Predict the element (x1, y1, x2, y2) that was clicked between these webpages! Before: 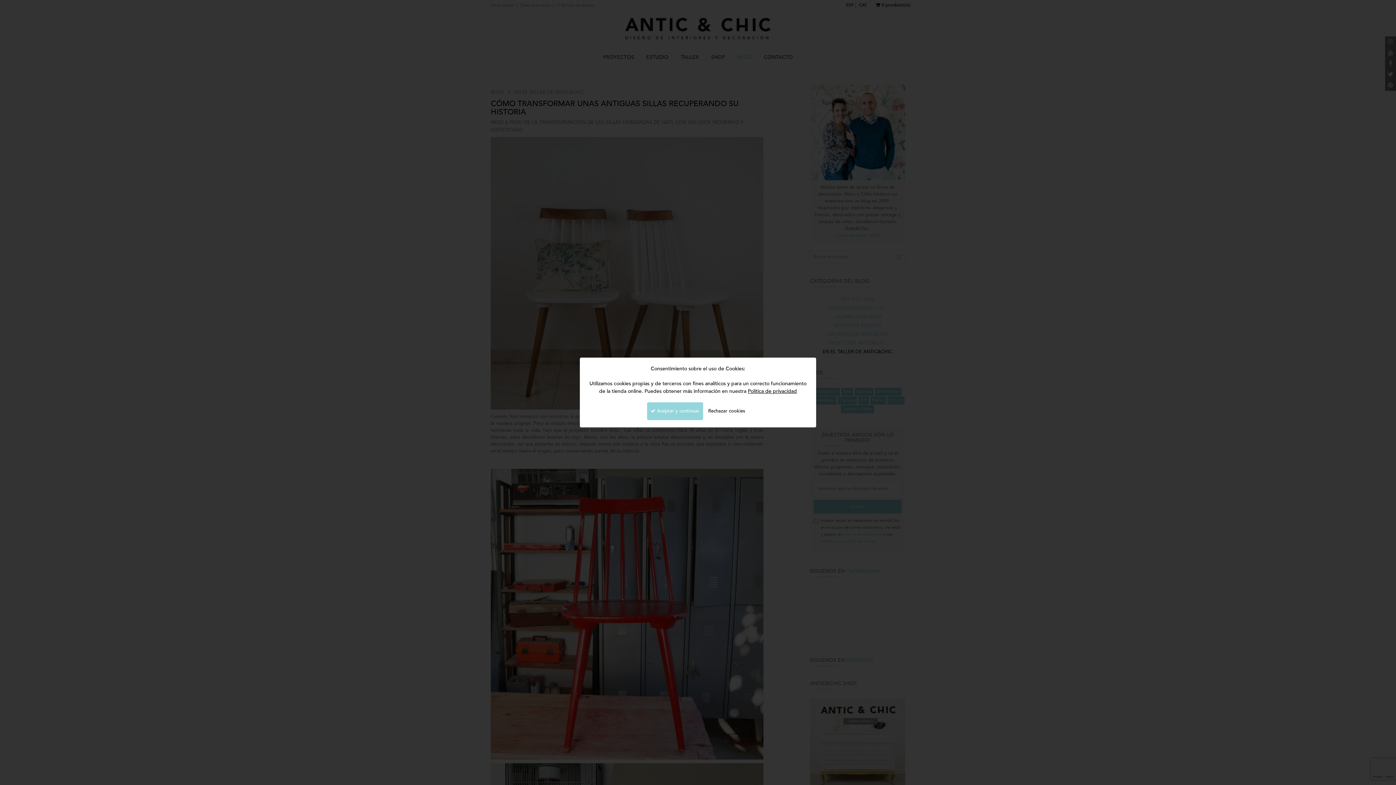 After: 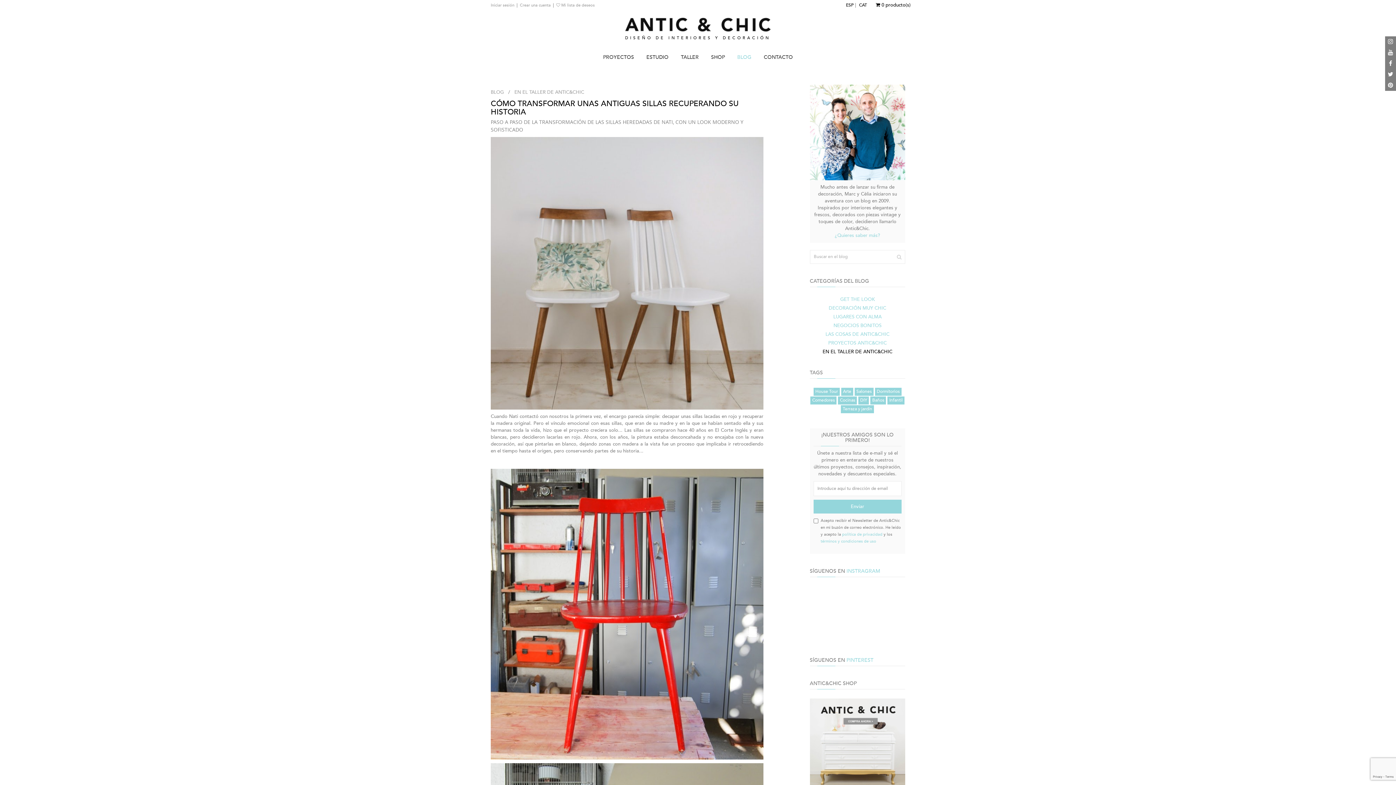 Action: bbox: (704, 402, 749, 420) label: Rechazar cookies